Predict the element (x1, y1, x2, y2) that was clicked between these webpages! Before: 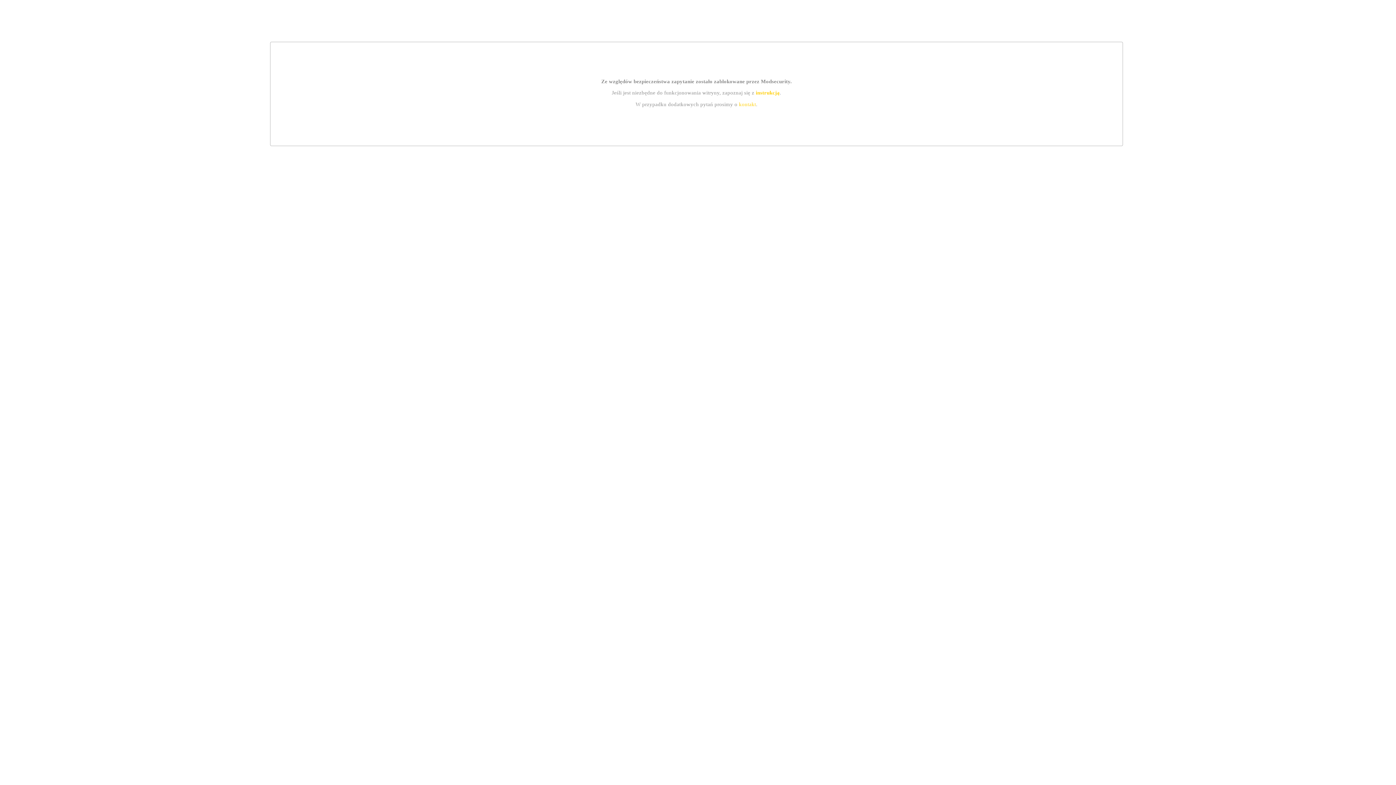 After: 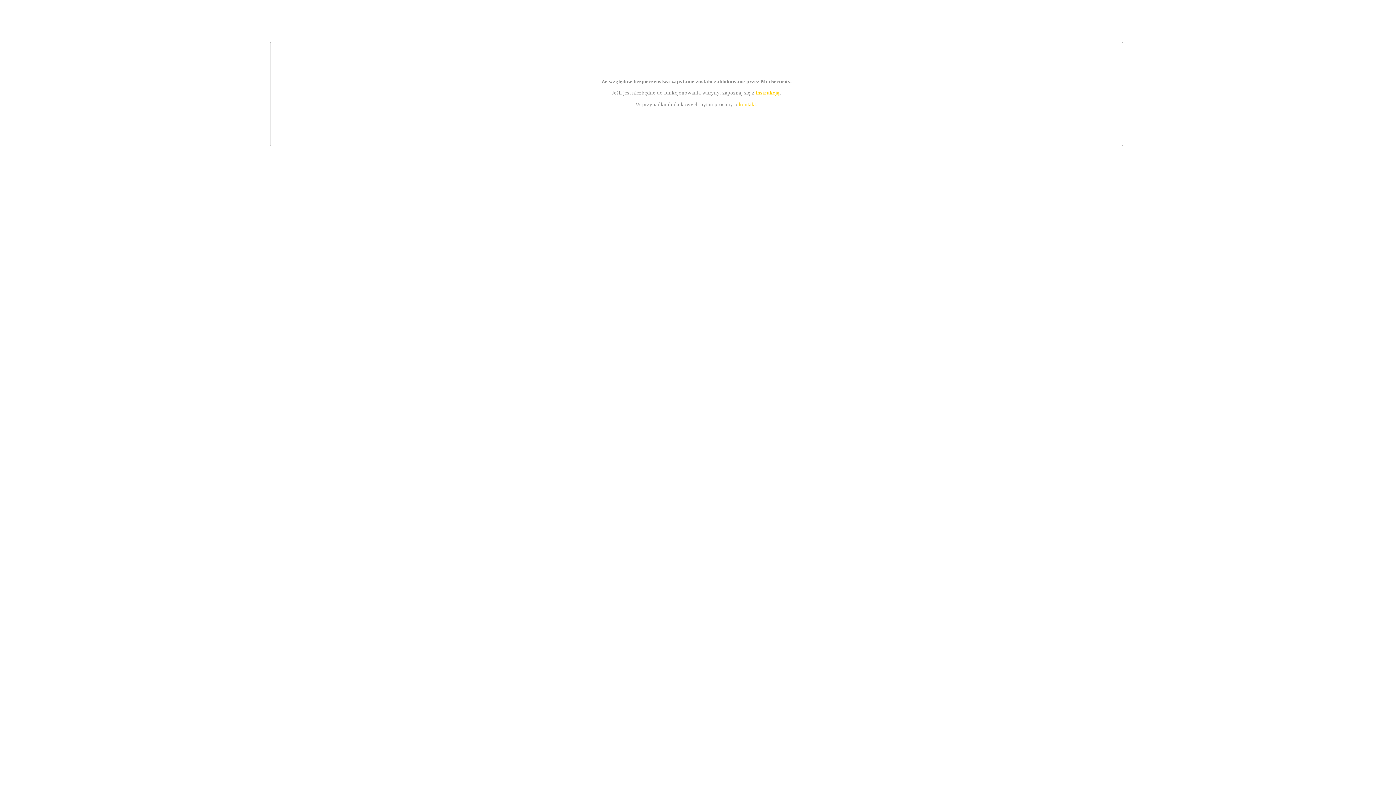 Action: label: kontakt bbox: (739, 101, 756, 107)